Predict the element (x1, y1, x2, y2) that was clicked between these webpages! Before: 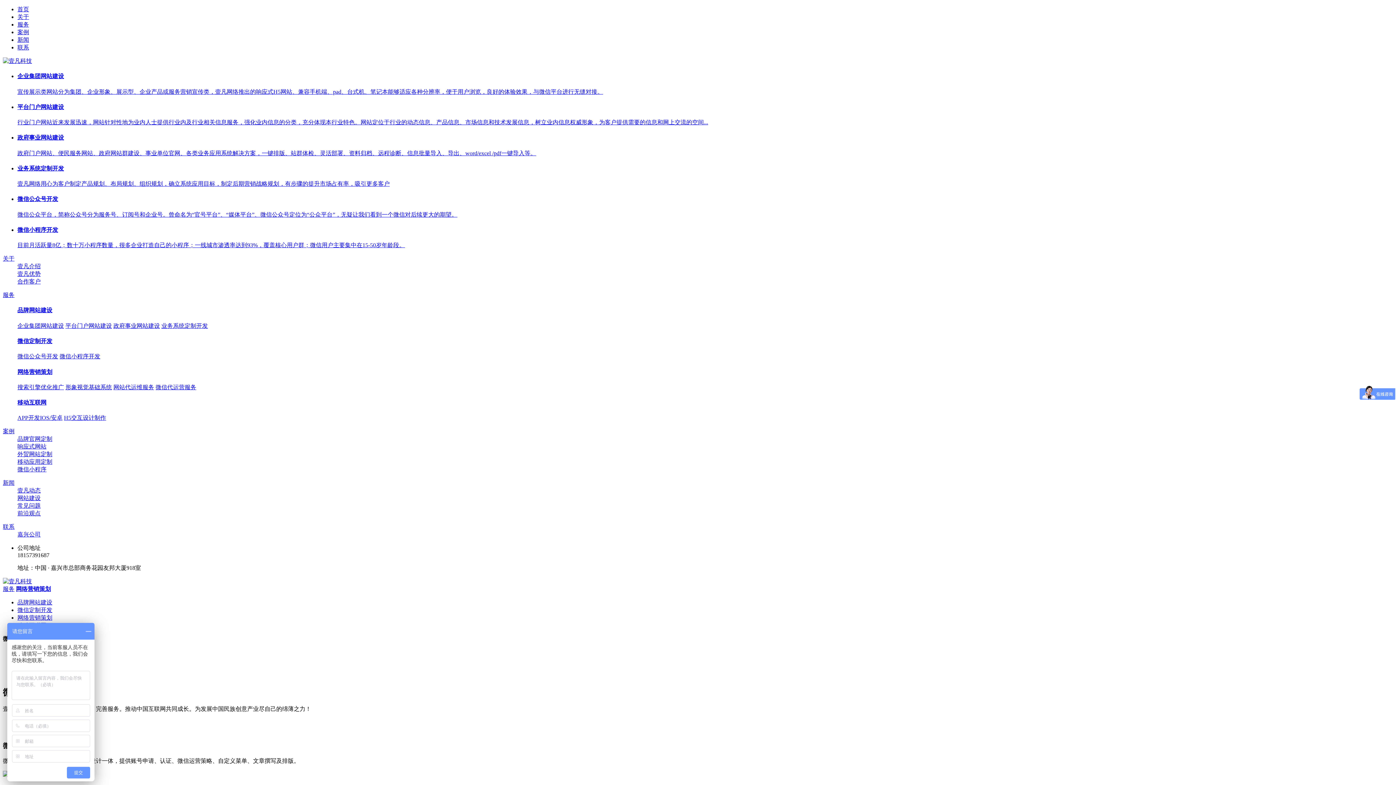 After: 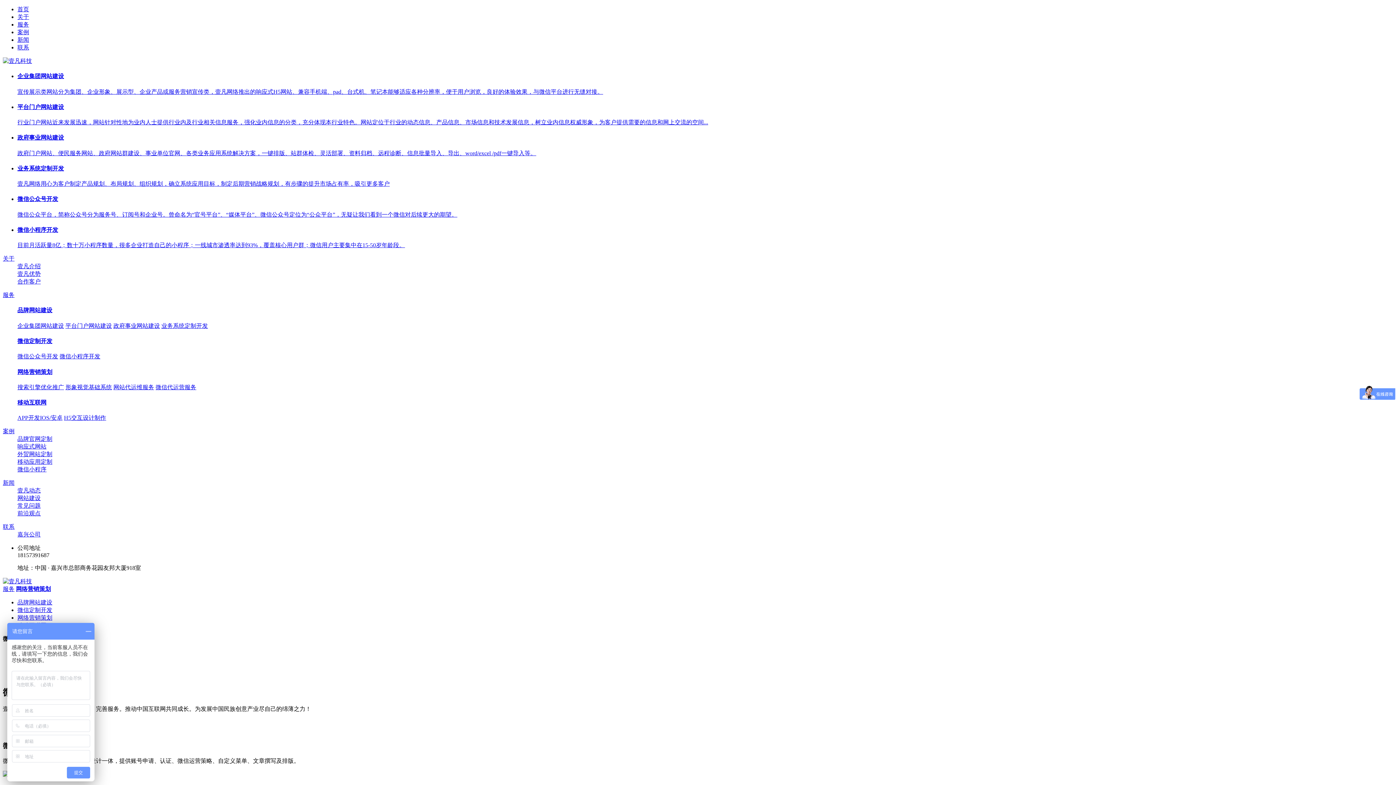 Action: bbox: (155, 384, 196, 390) label: 微信代运营服务